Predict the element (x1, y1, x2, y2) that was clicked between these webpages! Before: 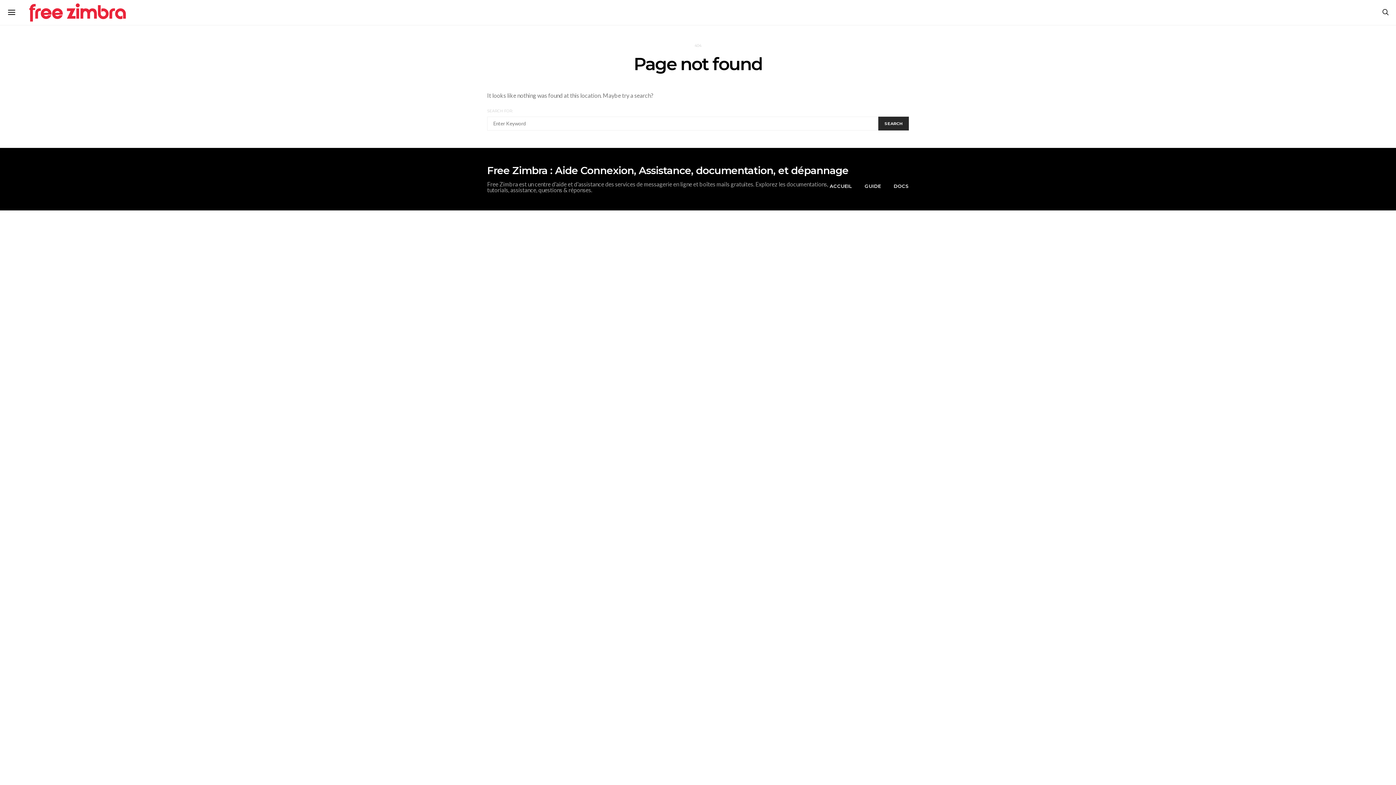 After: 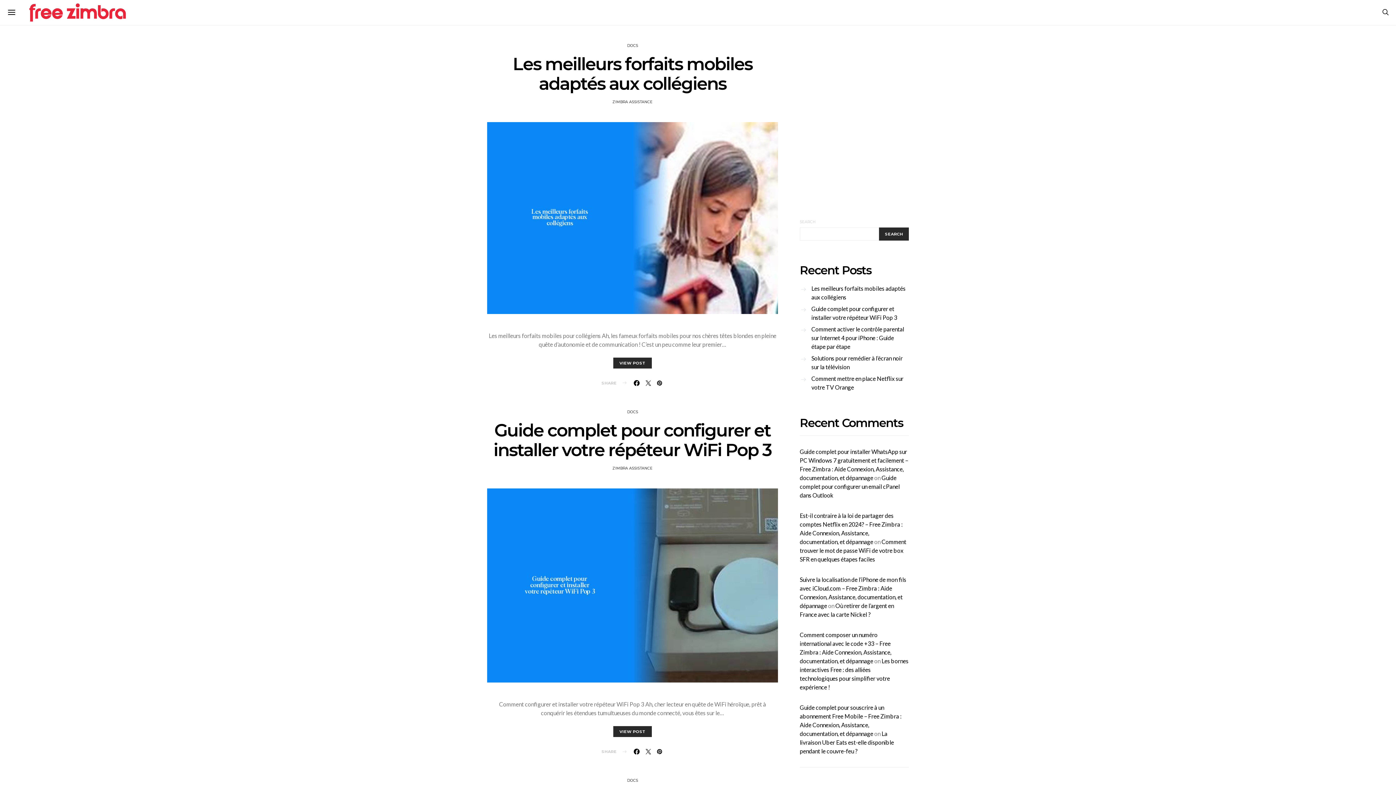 Action: label: ACCUEIL bbox: (829, 182, 852, 189)